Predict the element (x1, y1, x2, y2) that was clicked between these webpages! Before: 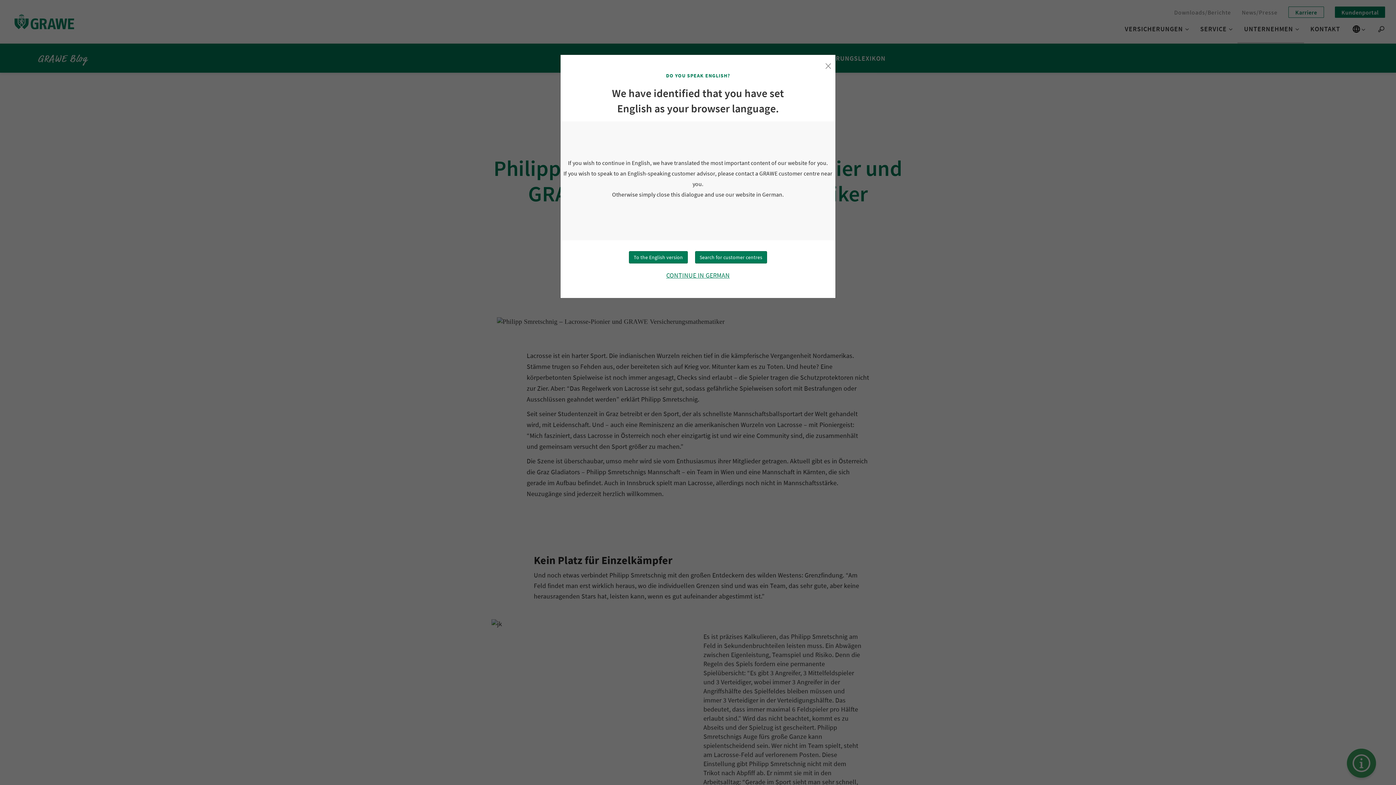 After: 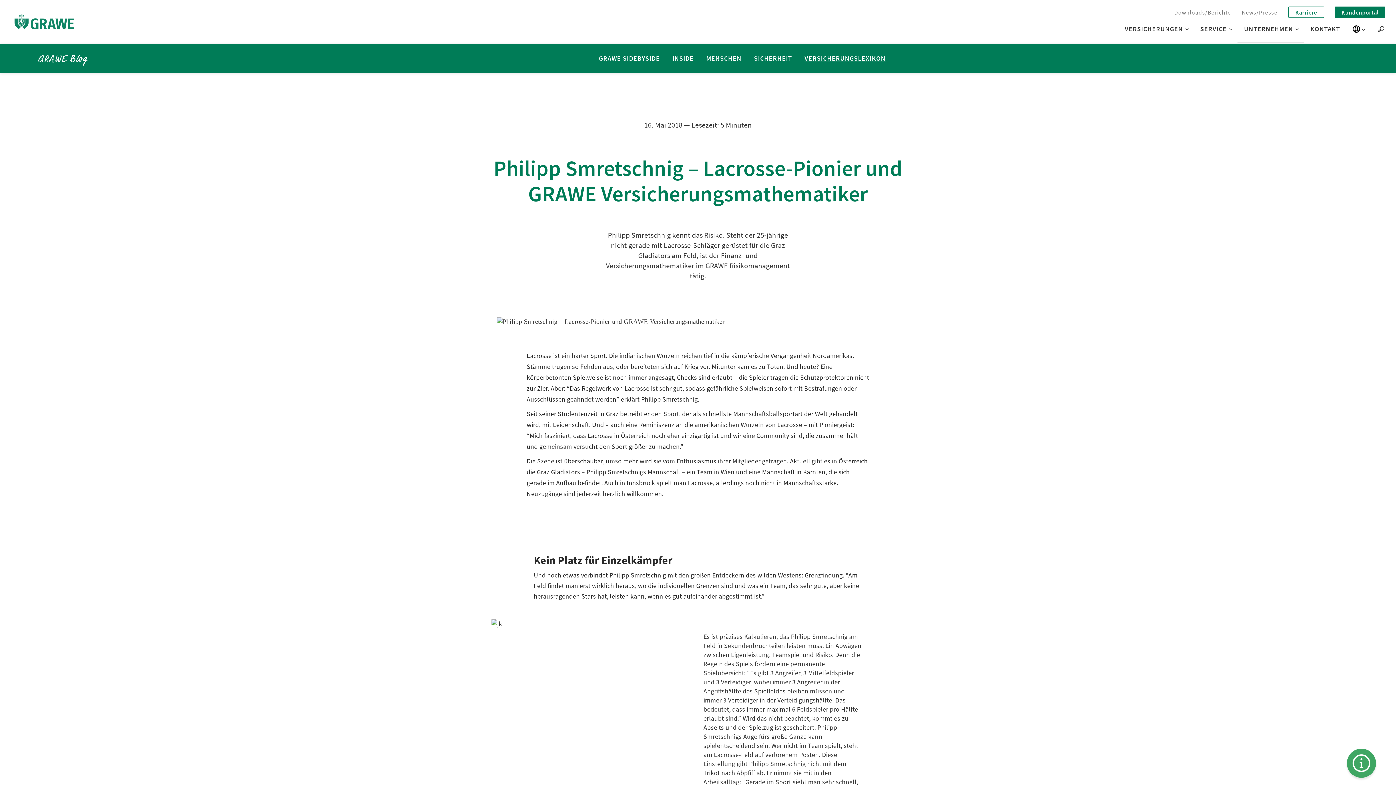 Action: label: × bbox: (825, 64, 832, 67)